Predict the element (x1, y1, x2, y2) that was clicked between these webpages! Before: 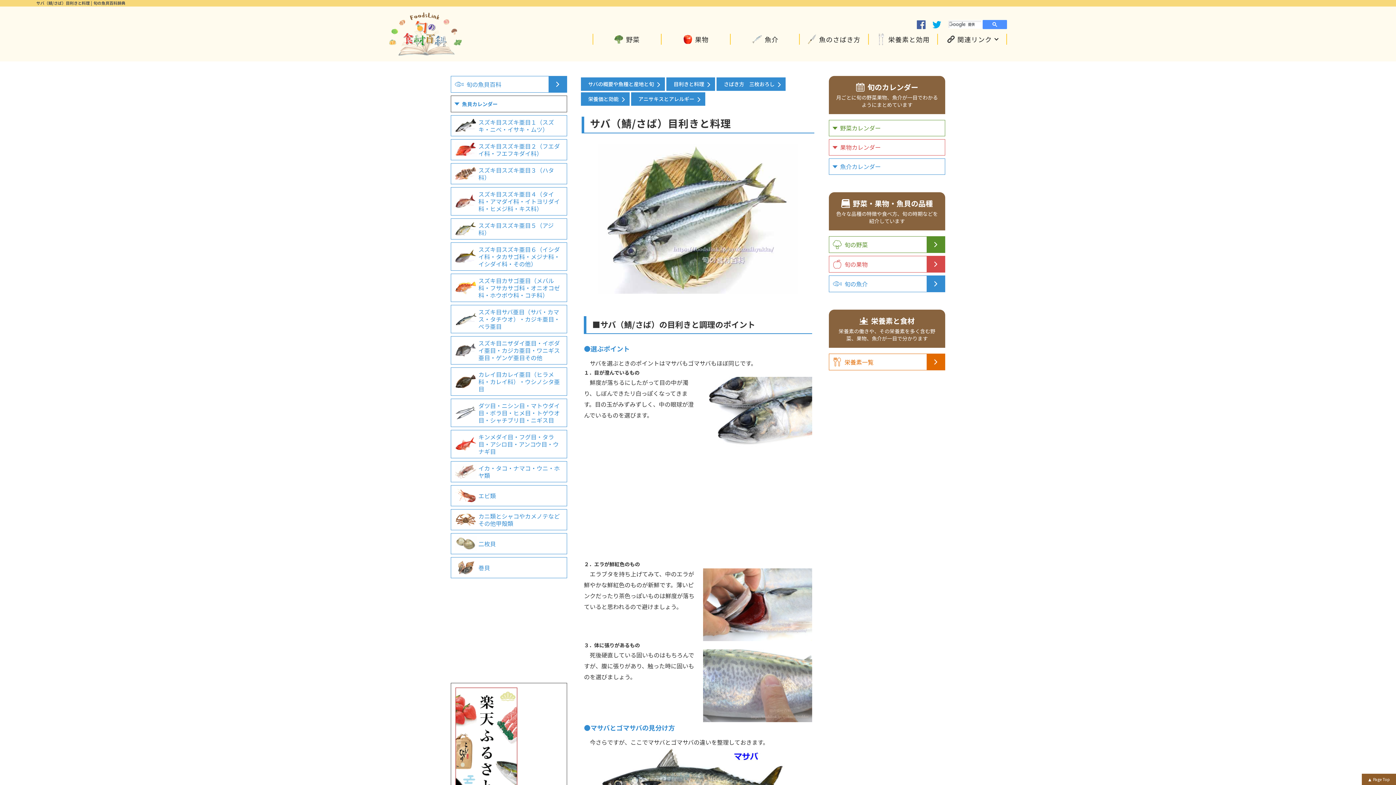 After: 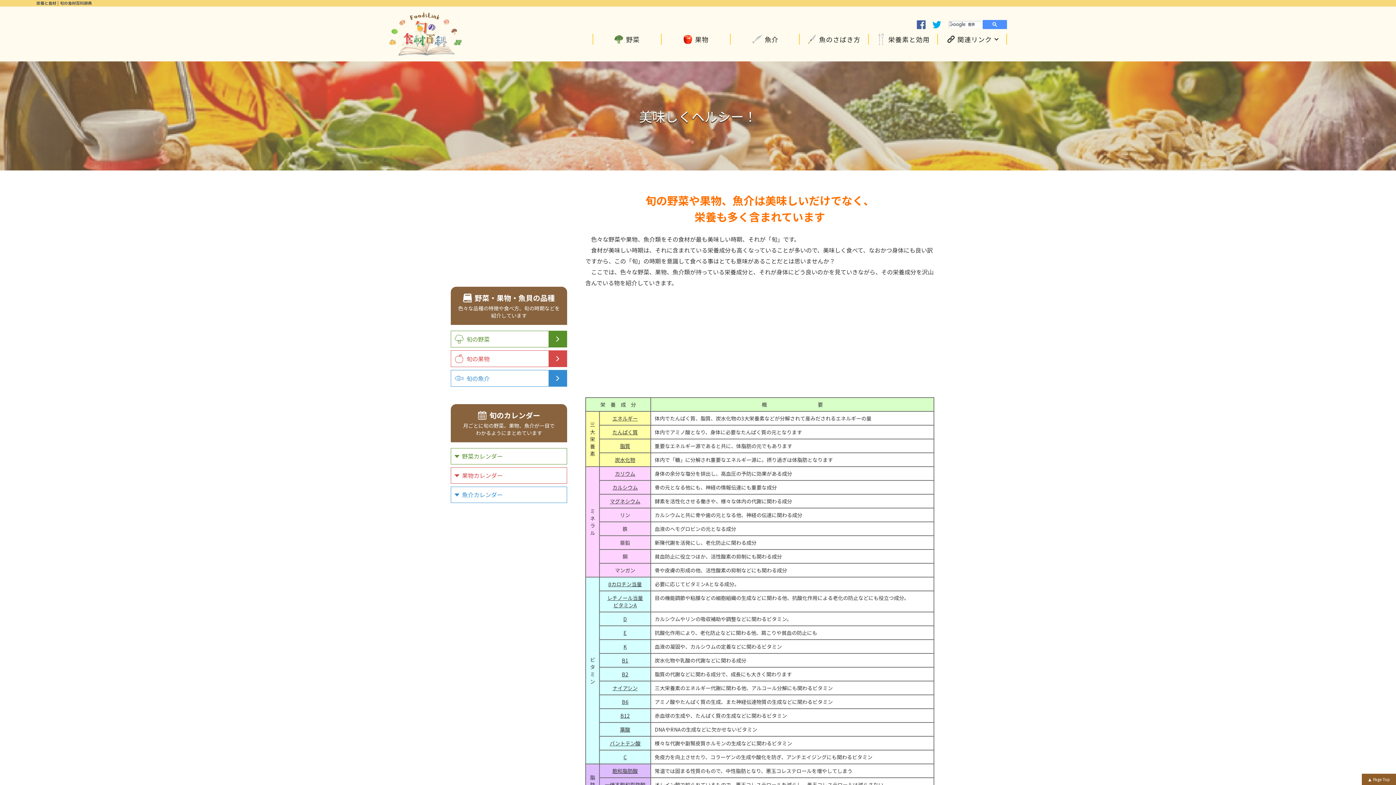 Action: label: 栄養素と効用 bbox: (869, 30, 938, 48)